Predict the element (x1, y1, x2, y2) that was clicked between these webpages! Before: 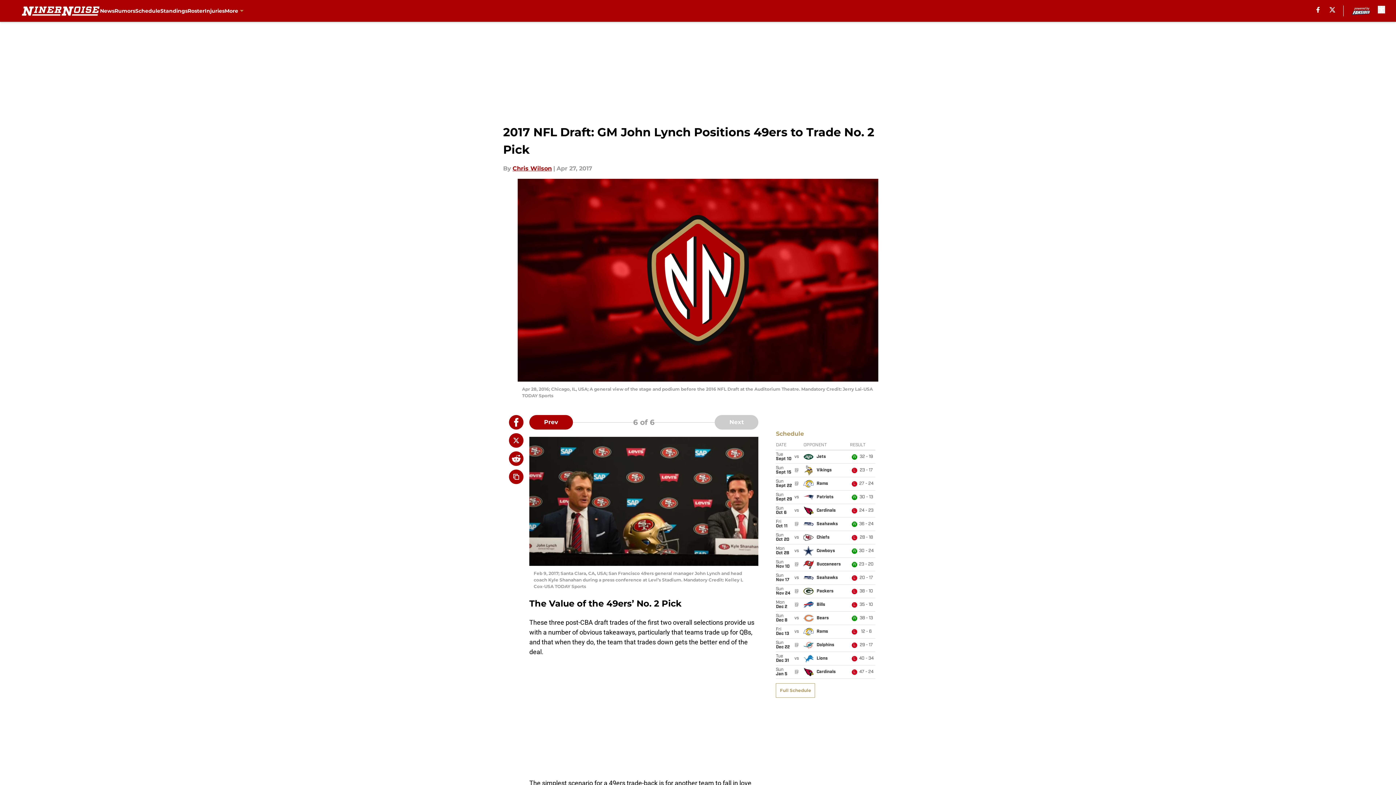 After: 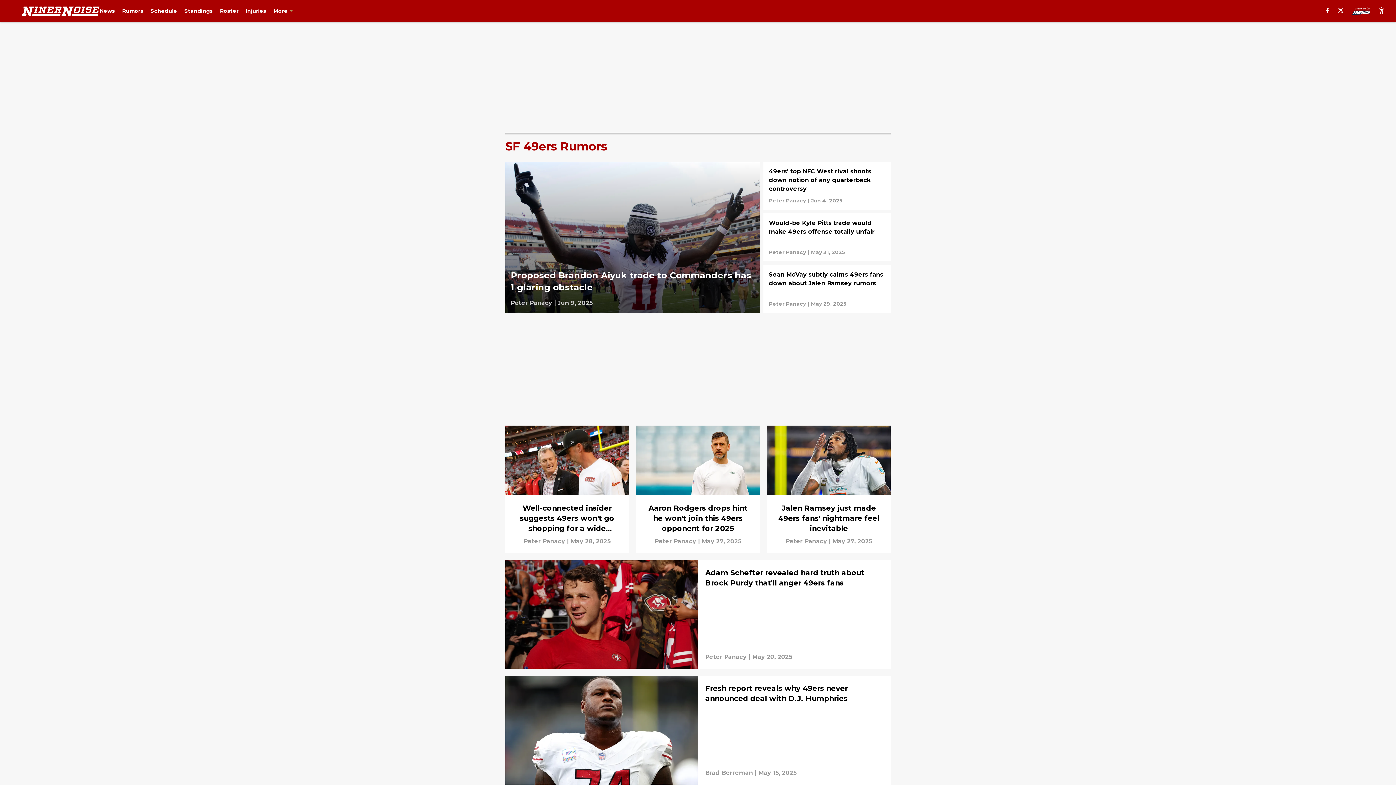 Action: label: Rumors bbox: (114, 0, 135, 21)